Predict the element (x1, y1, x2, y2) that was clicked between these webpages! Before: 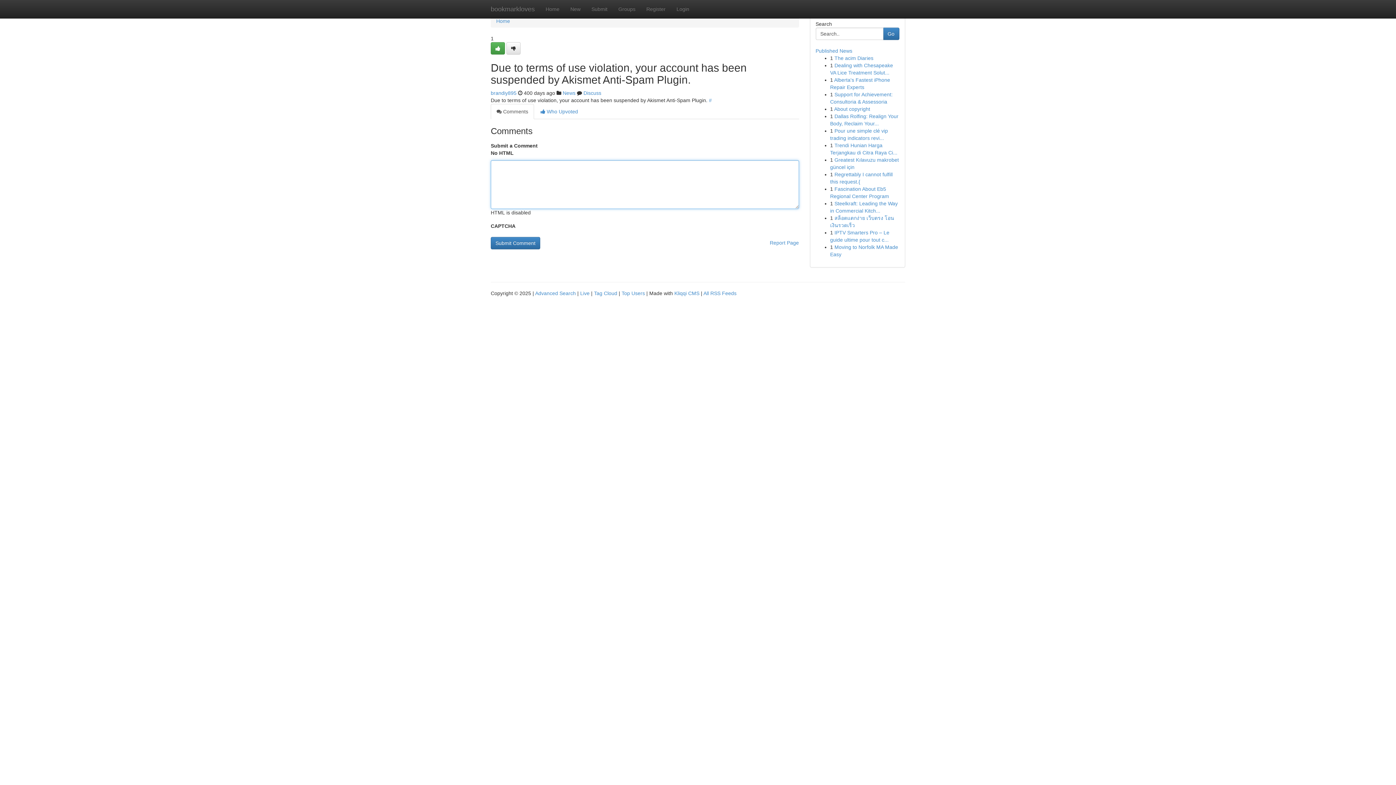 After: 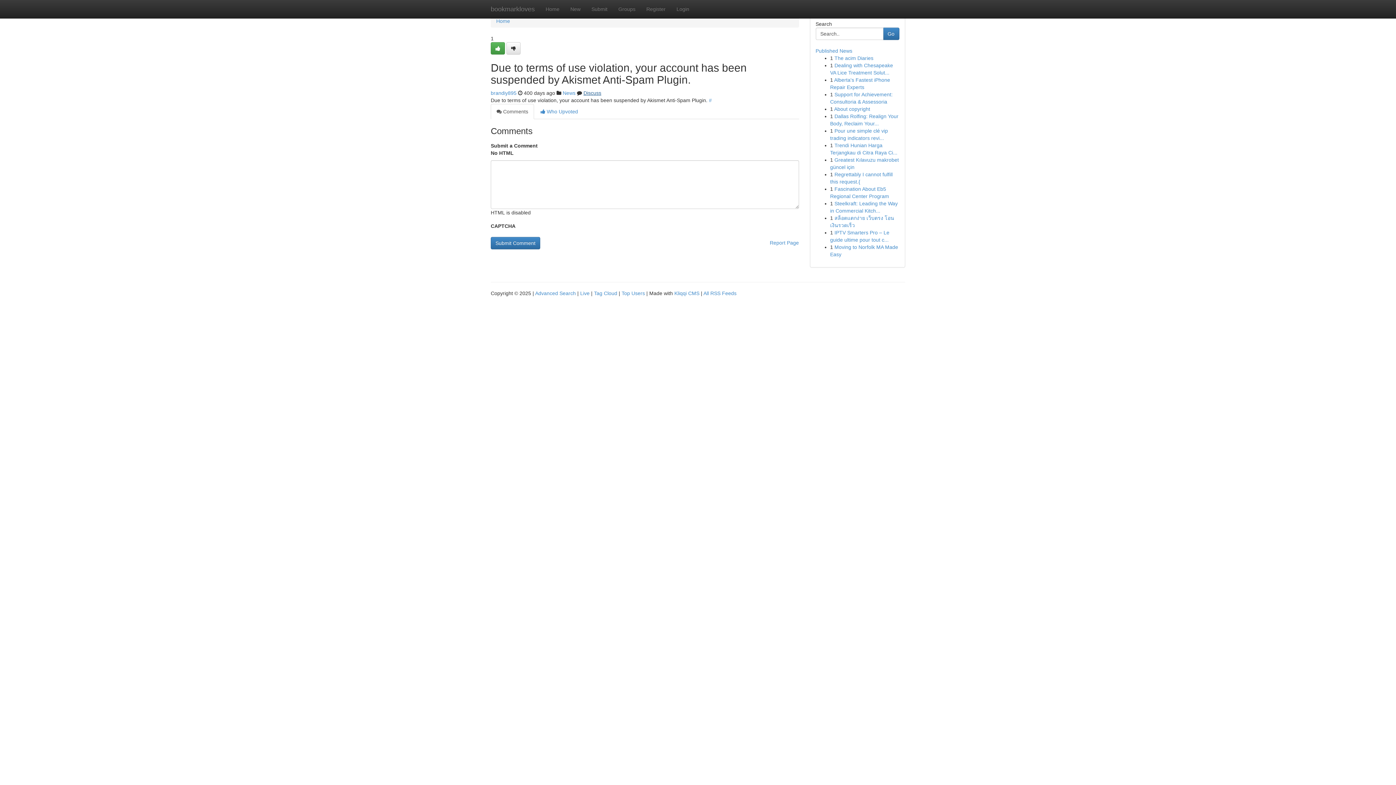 Action: label: Discuss bbox: (583, 90, 601, 96)